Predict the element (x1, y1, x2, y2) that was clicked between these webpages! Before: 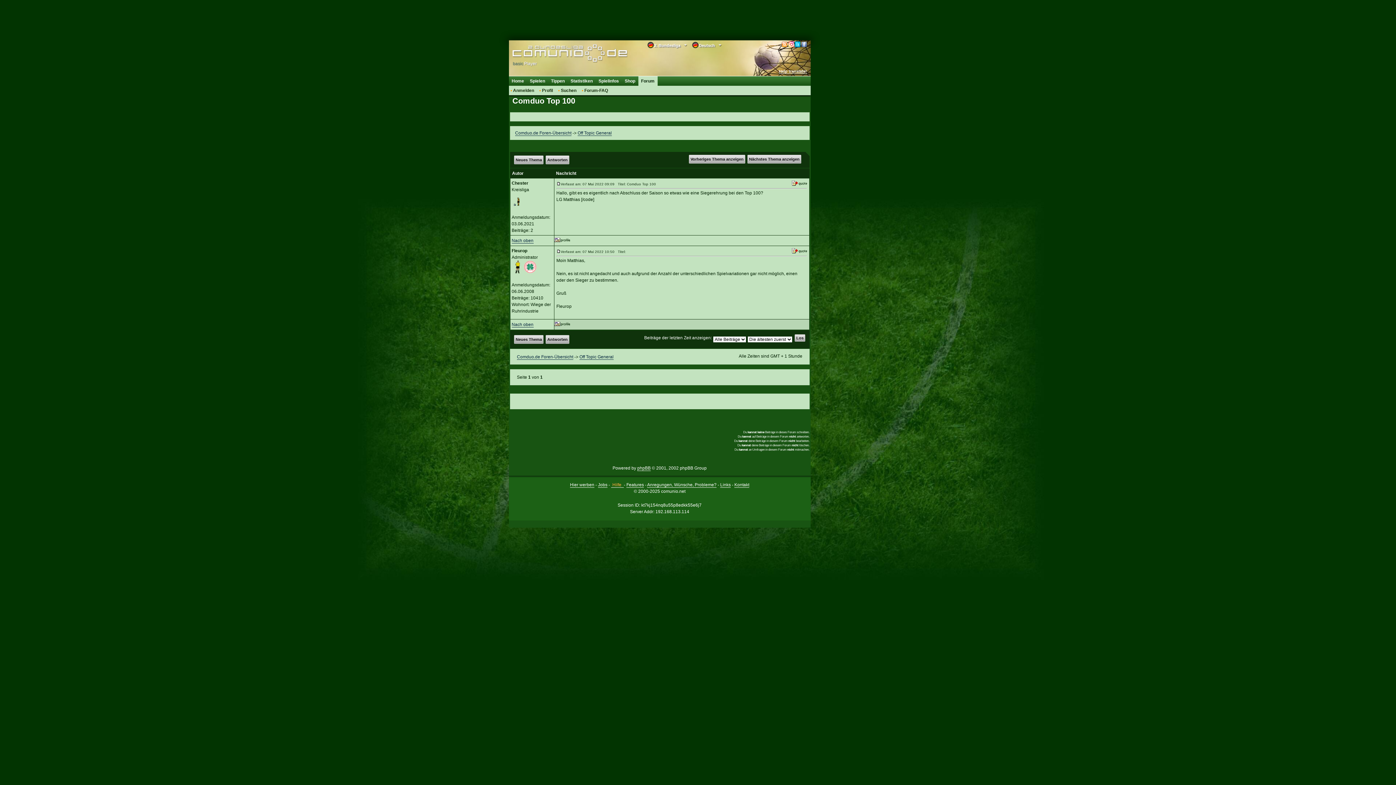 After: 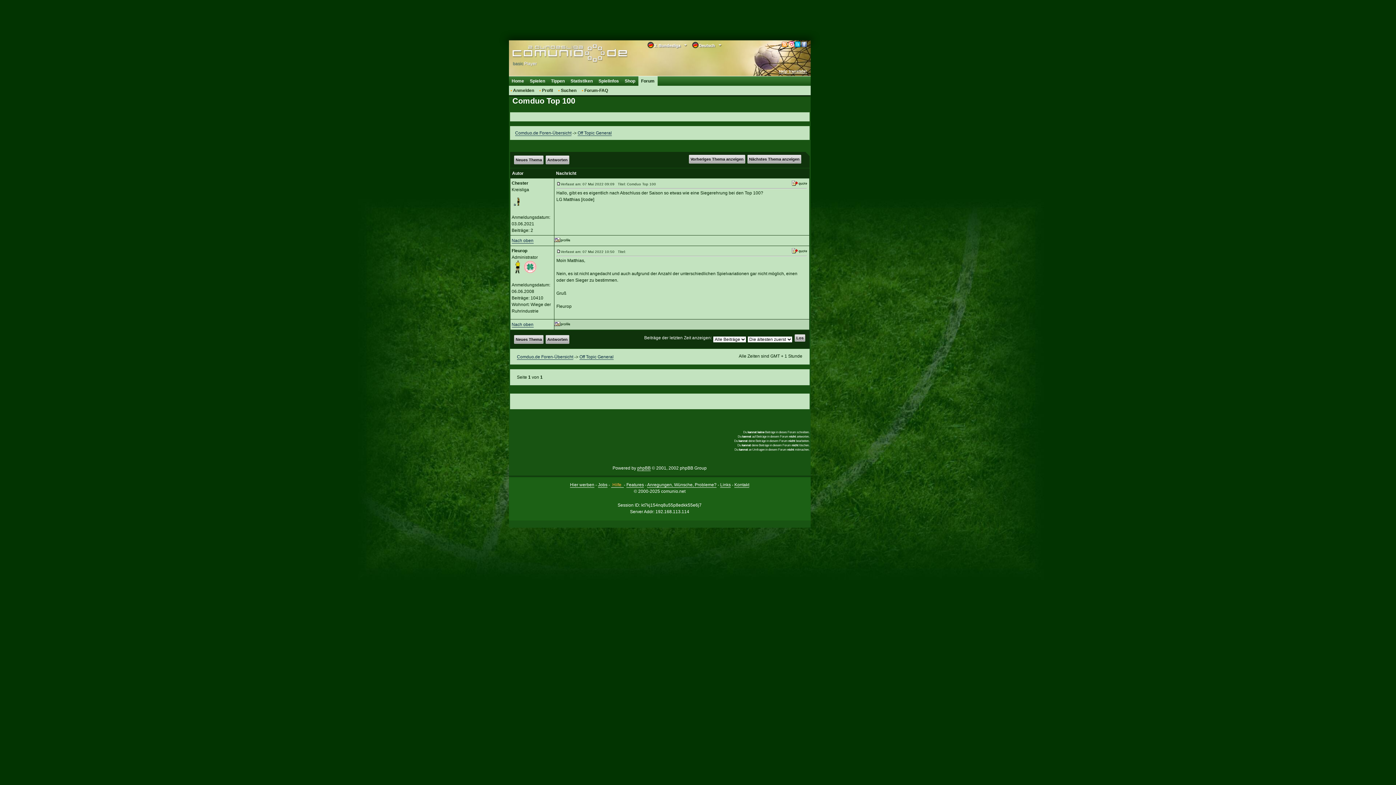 Action: bbox: (554, 322, 570, 327)